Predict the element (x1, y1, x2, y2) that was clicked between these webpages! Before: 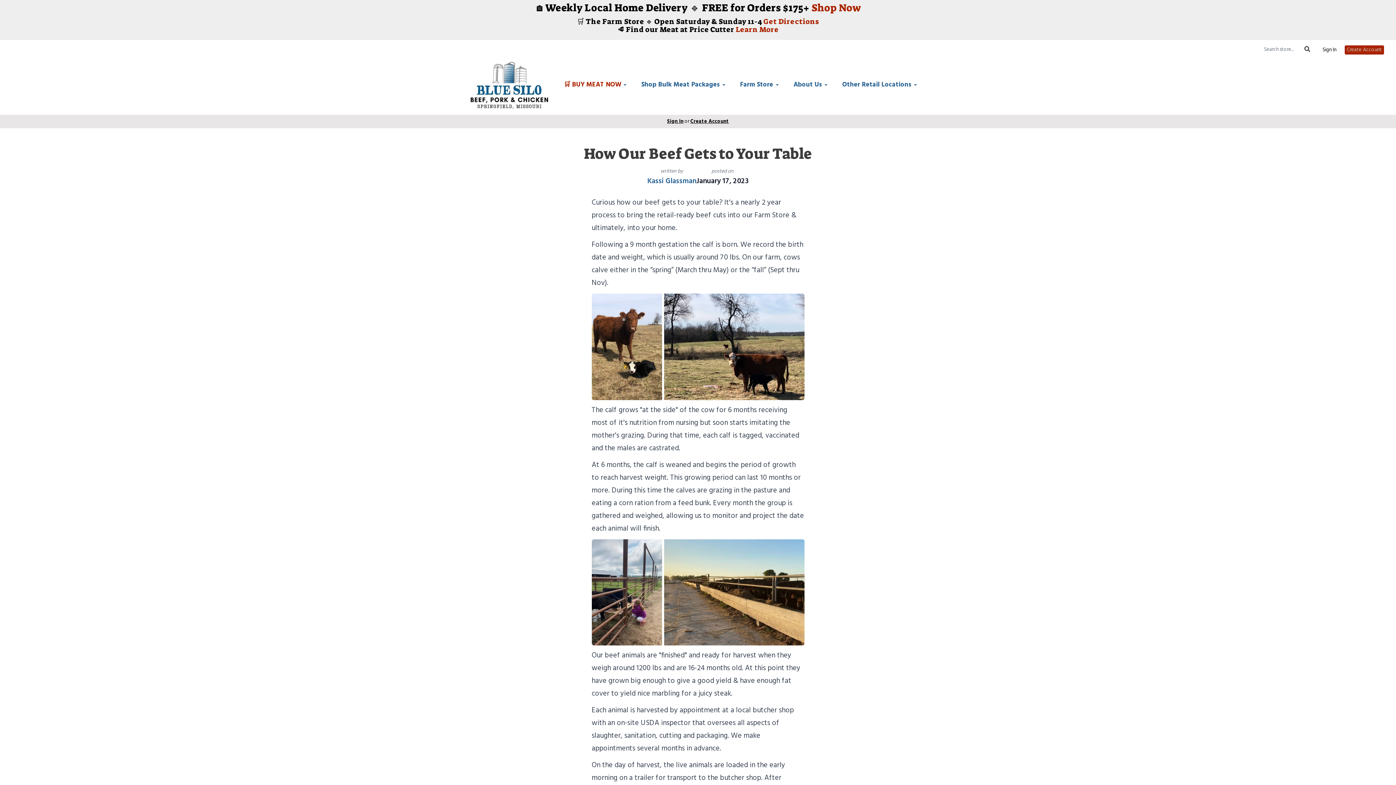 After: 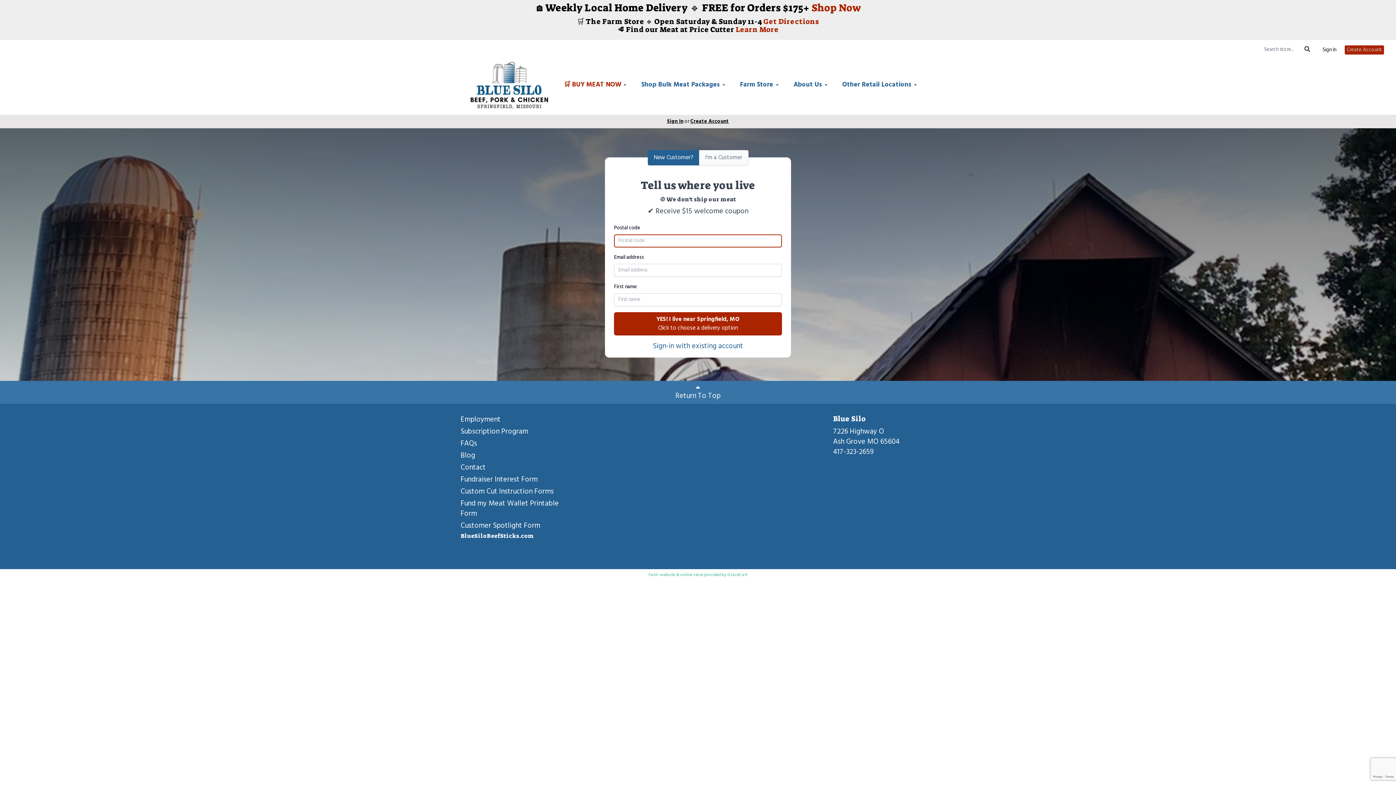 Action: label: Create Account bbox: (690, 117, 729, 125)